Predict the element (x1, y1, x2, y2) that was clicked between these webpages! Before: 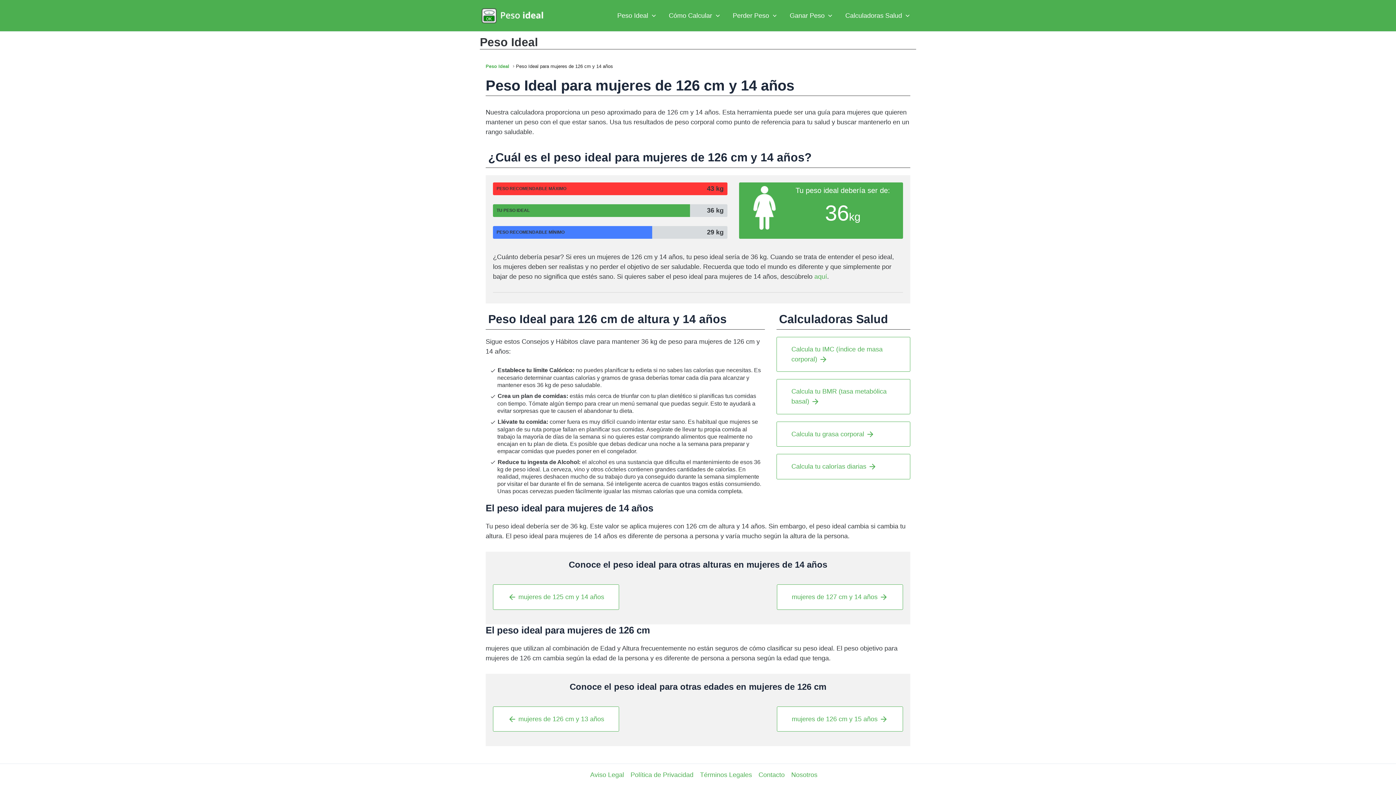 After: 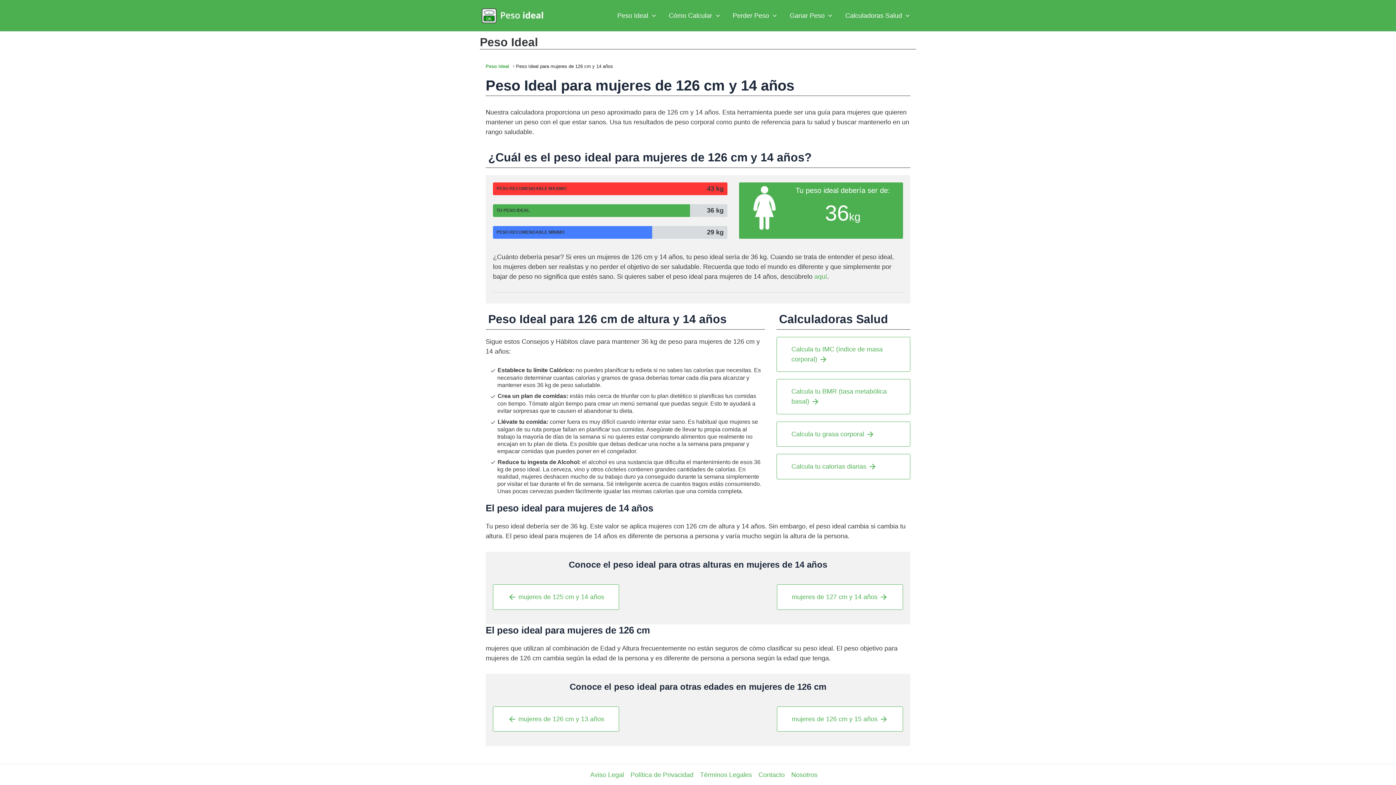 Action: bbox: (814, 273, 827, 280) label: aquí